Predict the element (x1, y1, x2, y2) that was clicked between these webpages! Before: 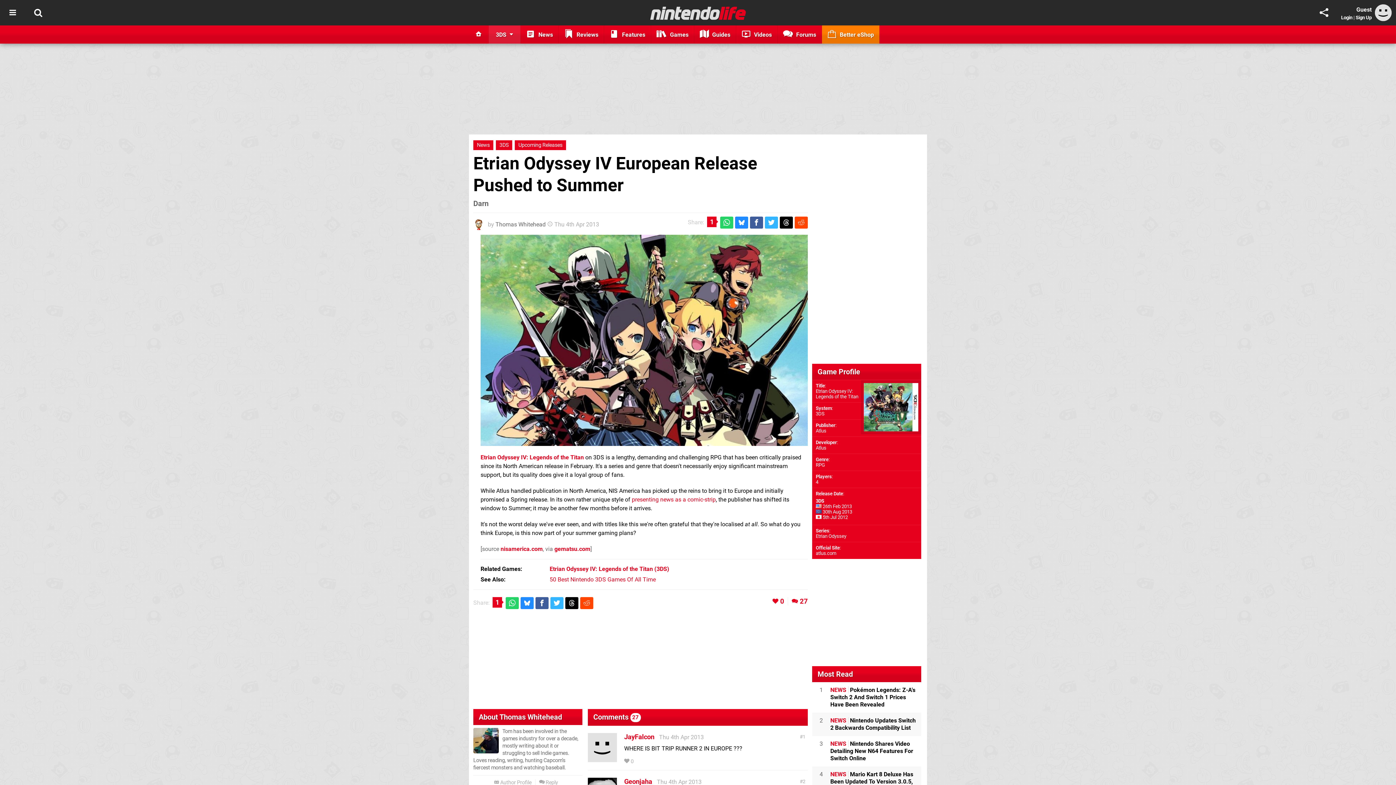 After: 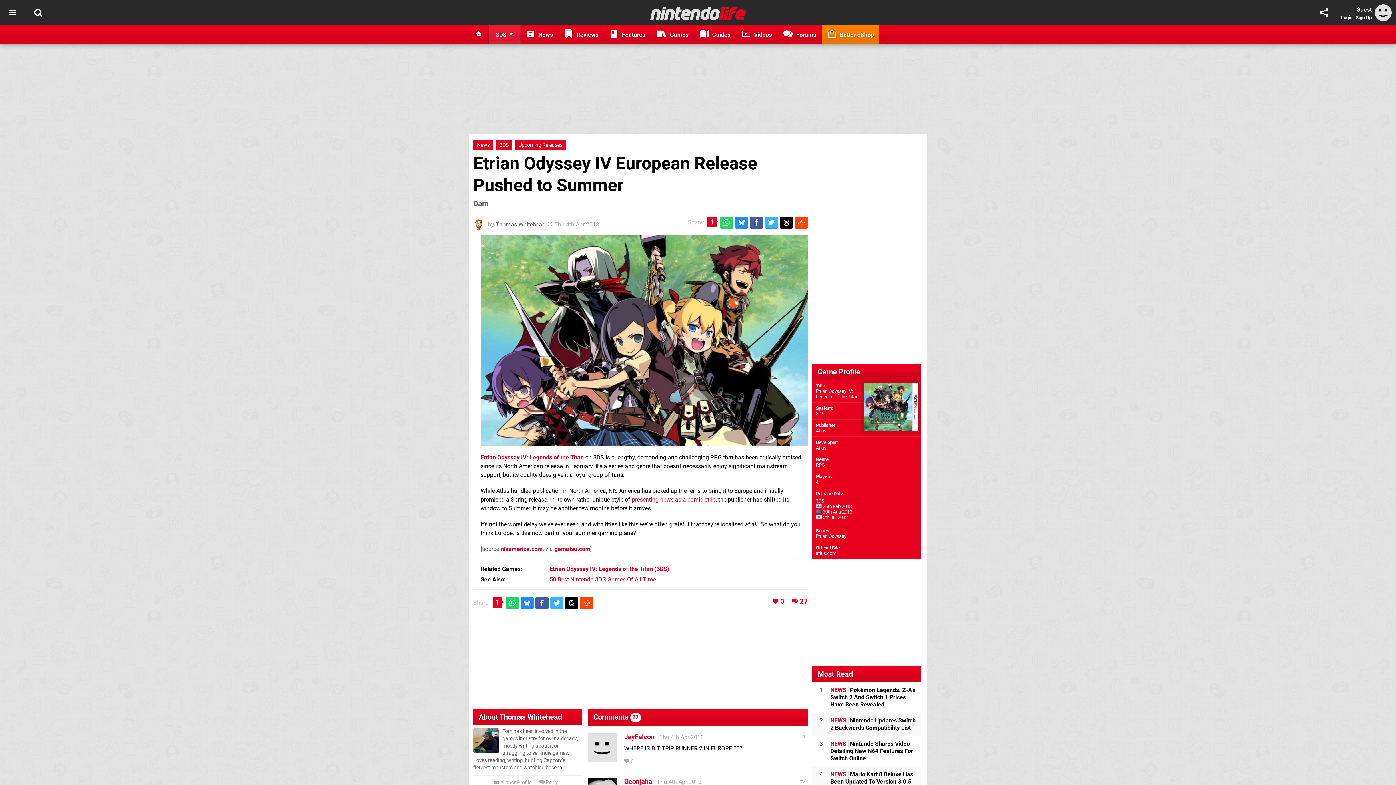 Action: bbox: (765, 216, 778, 228)